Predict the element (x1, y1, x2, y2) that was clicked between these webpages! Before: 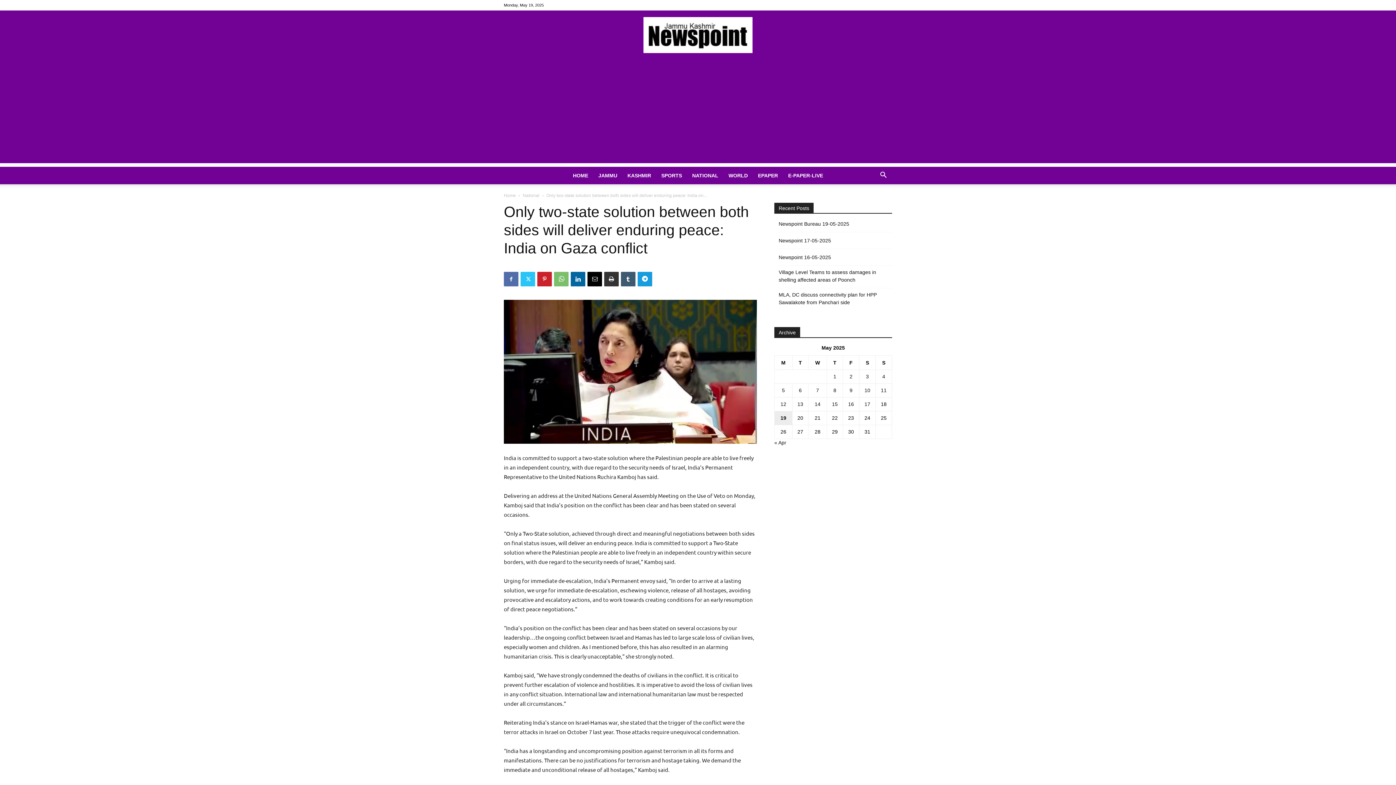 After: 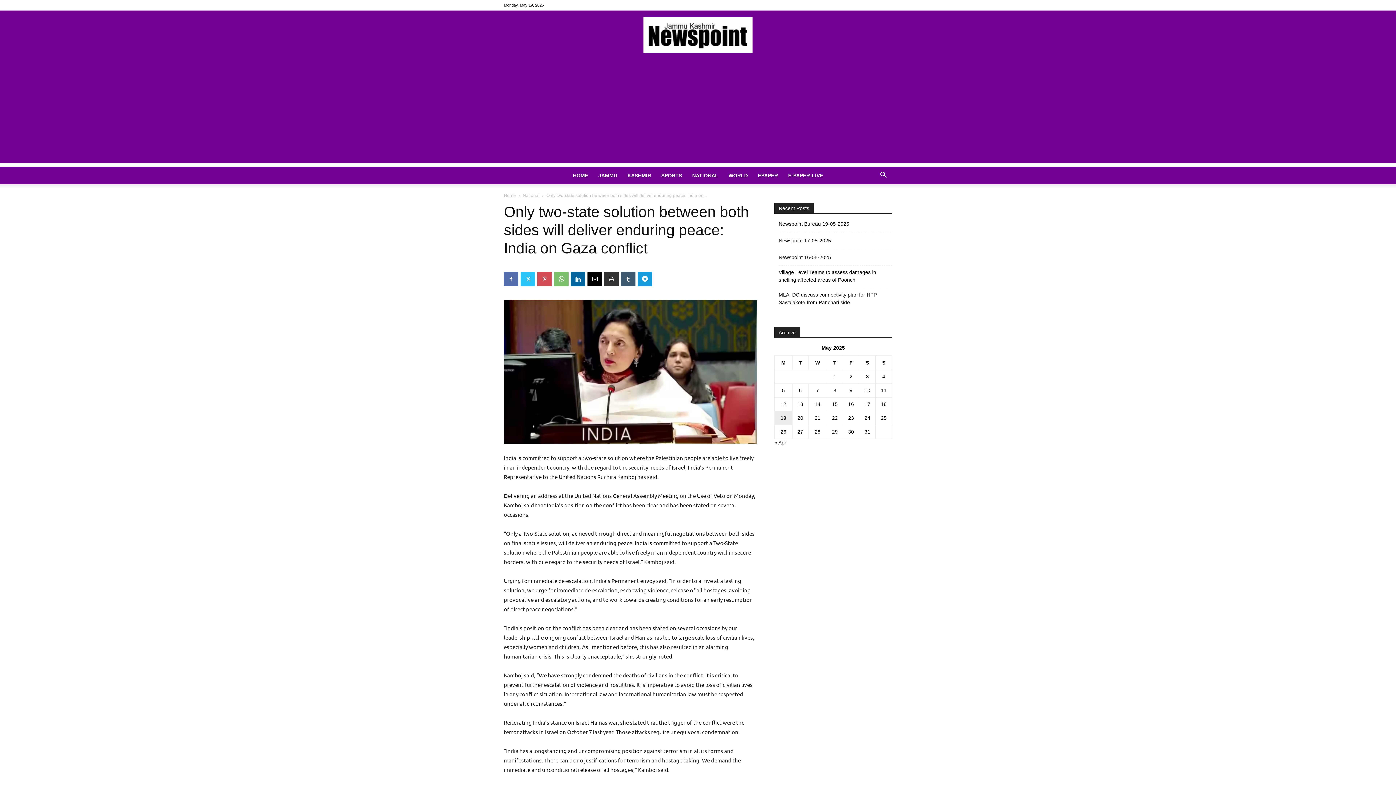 Action: bbox: (537, 272, 552, 286)